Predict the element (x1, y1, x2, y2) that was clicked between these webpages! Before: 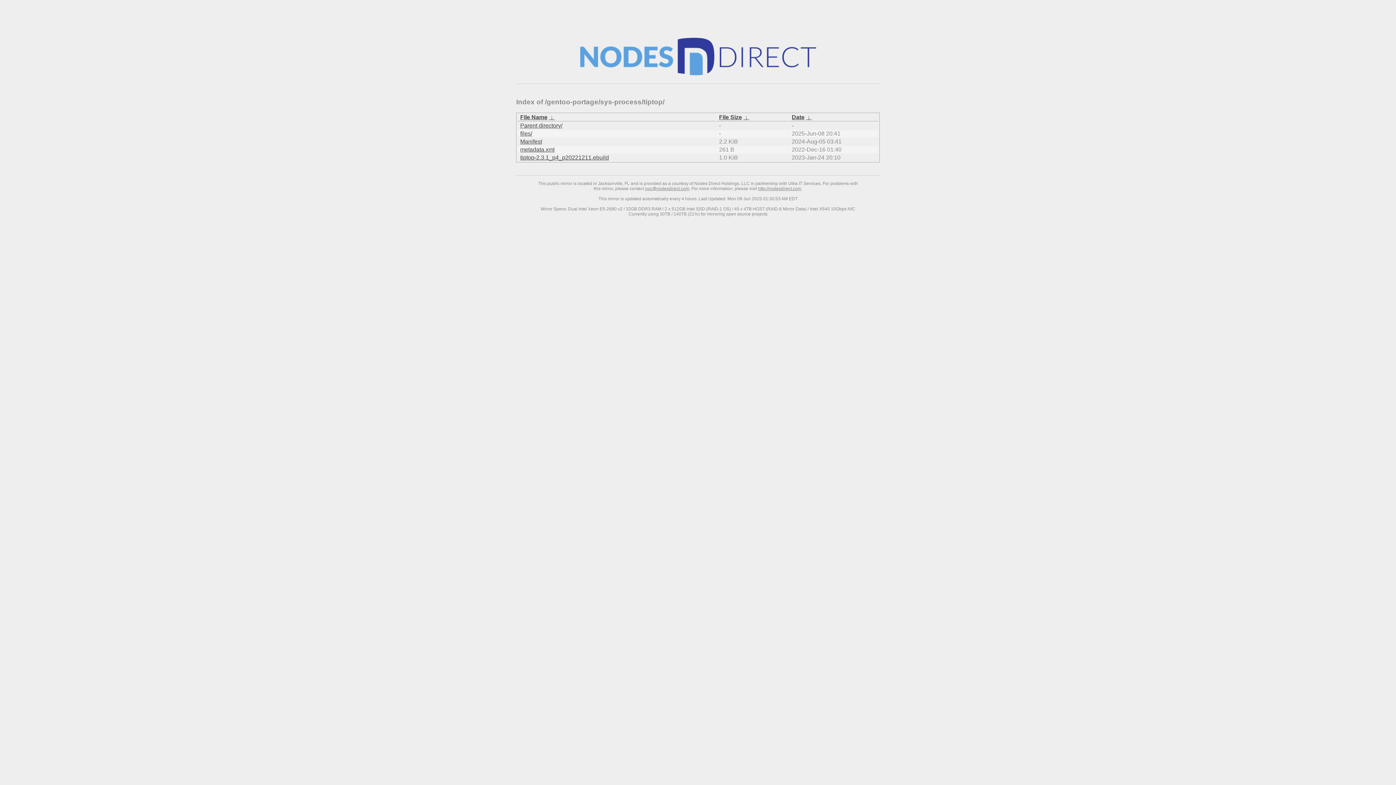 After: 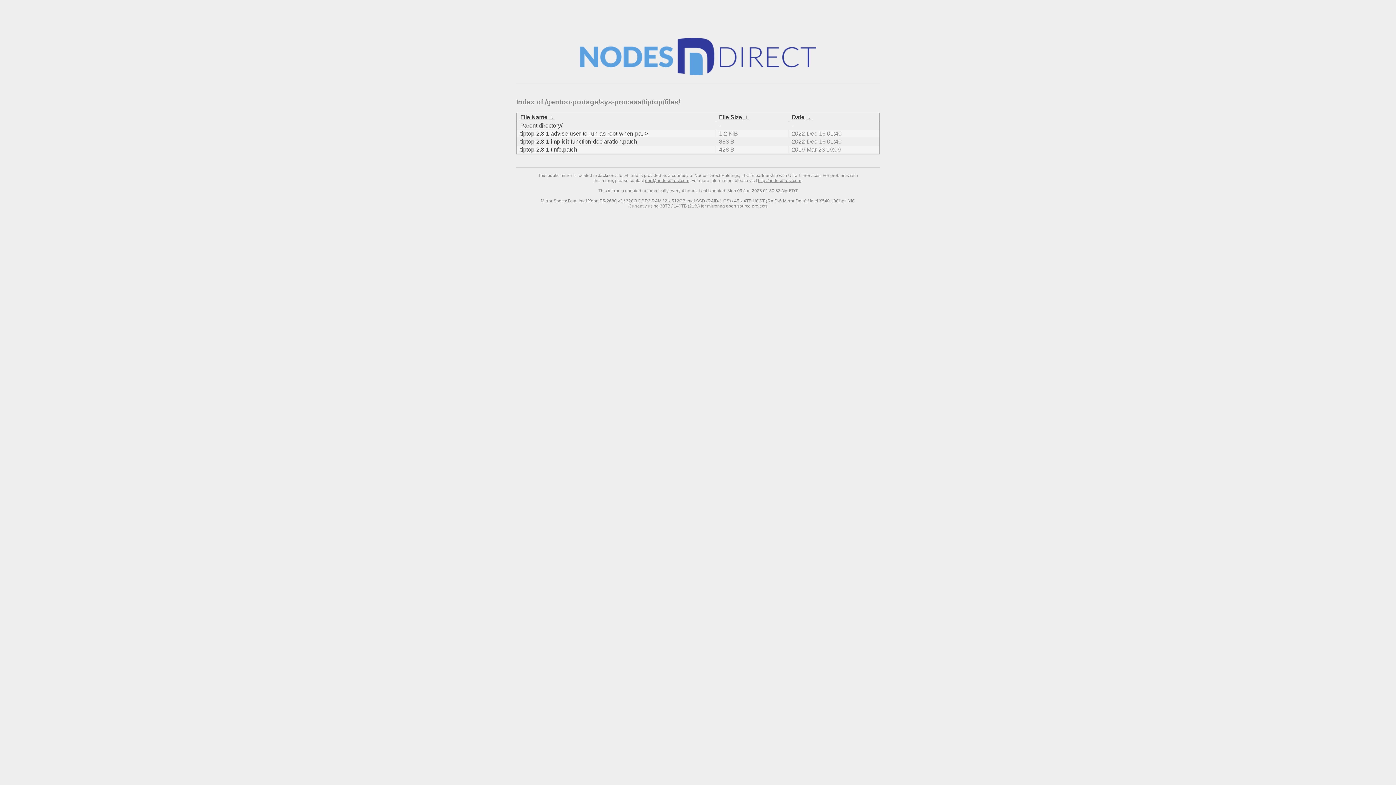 Action: bbox: (520, 130, 532, 136) label: files/